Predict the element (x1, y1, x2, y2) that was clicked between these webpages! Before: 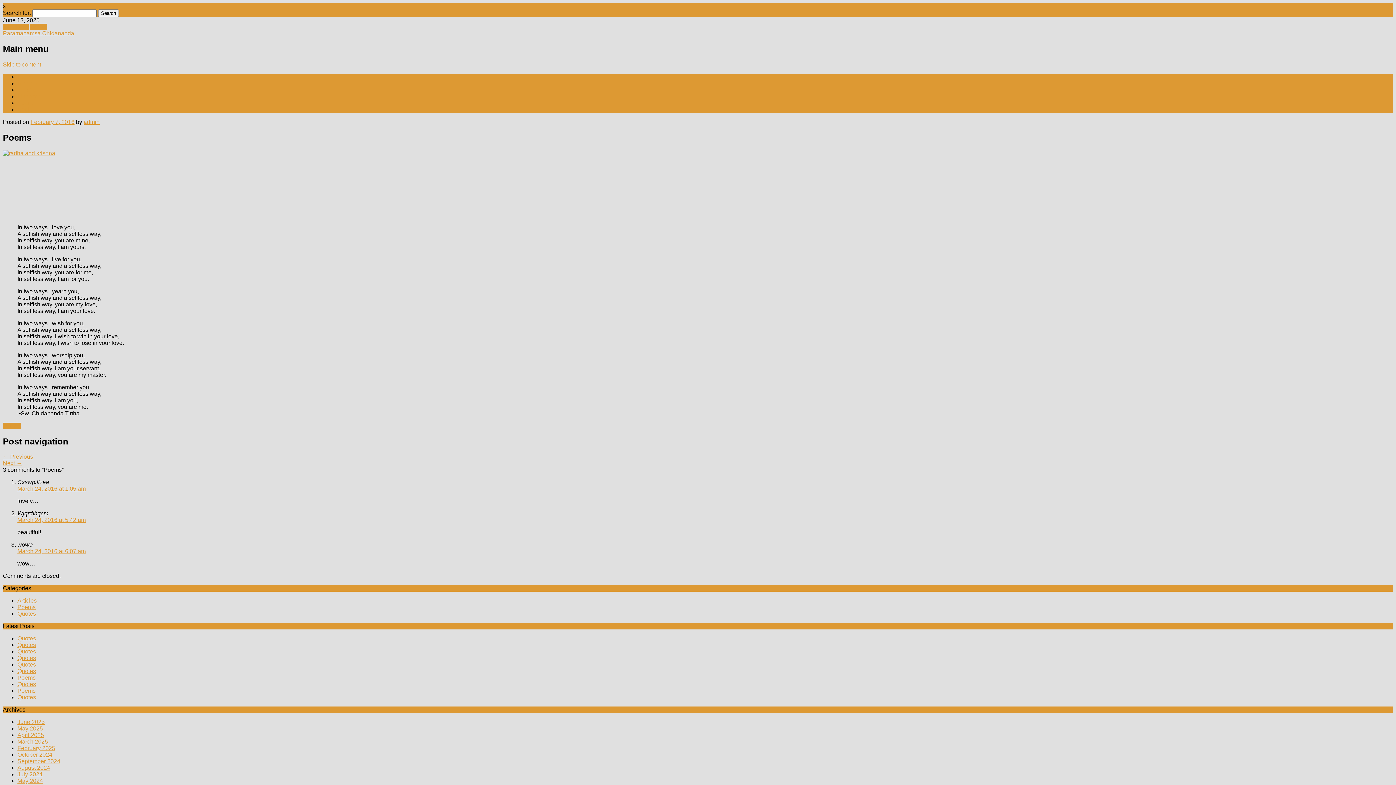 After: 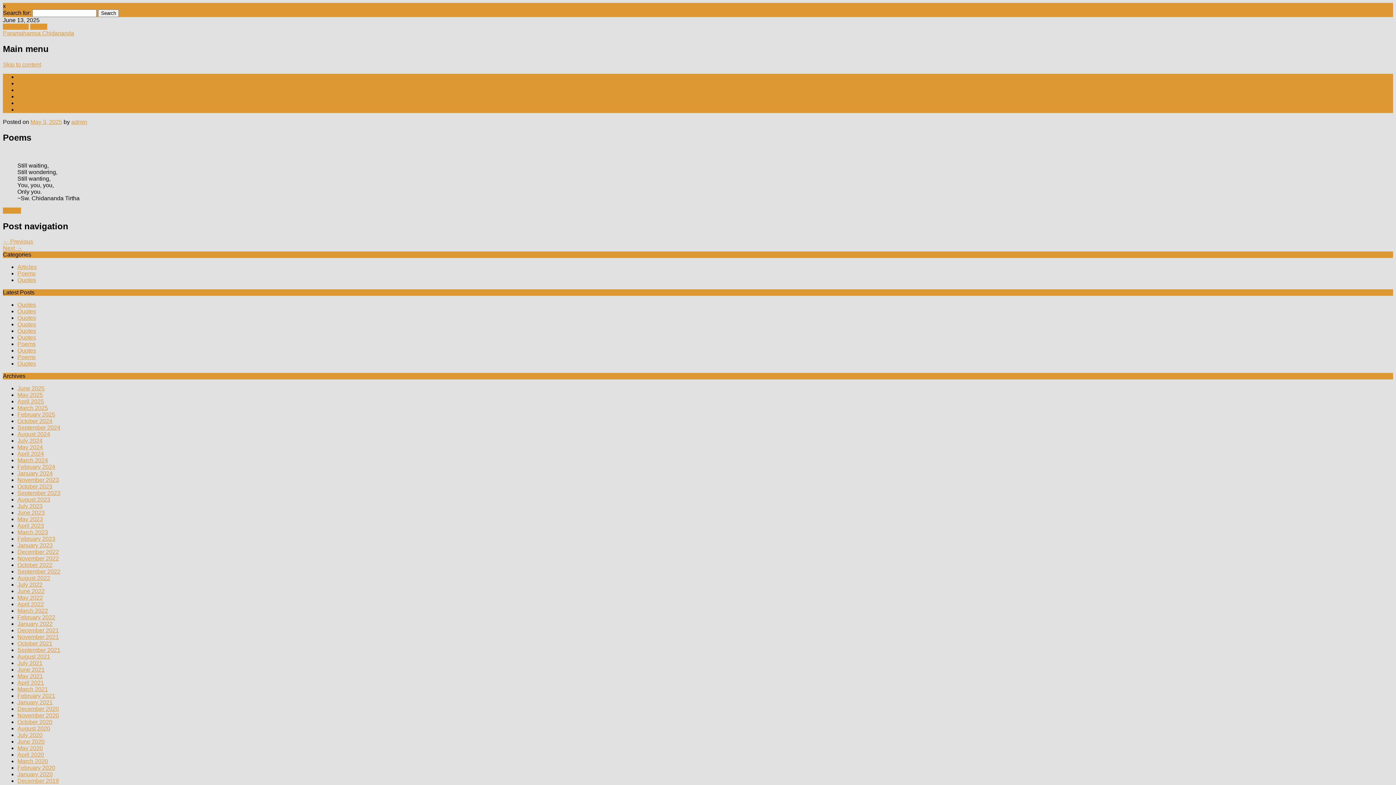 Action: bbox: (17, 675, 35, 681) label: Poems